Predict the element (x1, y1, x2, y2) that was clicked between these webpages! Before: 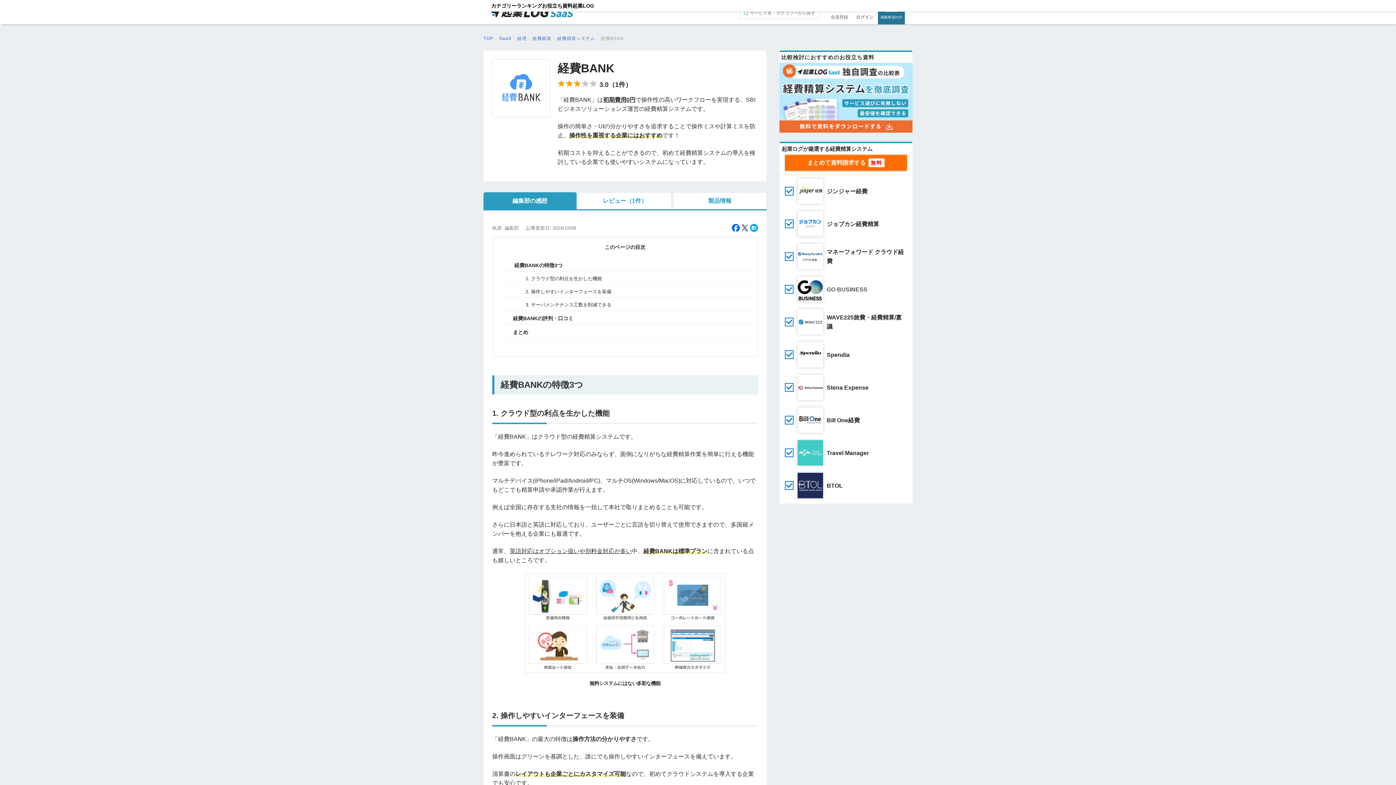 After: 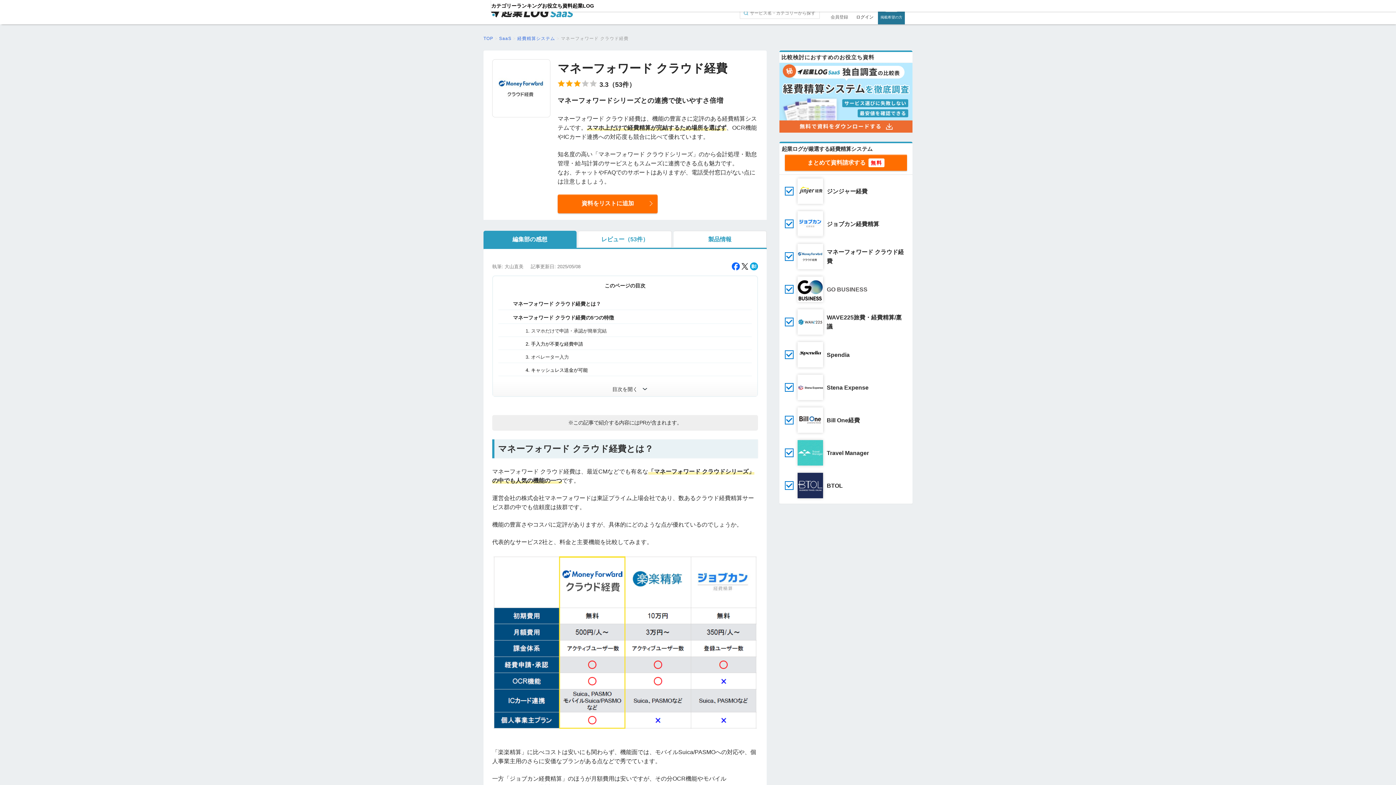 Action: bbox: (797, 244, 907, 269) label: マネーフォワード クラウド経費